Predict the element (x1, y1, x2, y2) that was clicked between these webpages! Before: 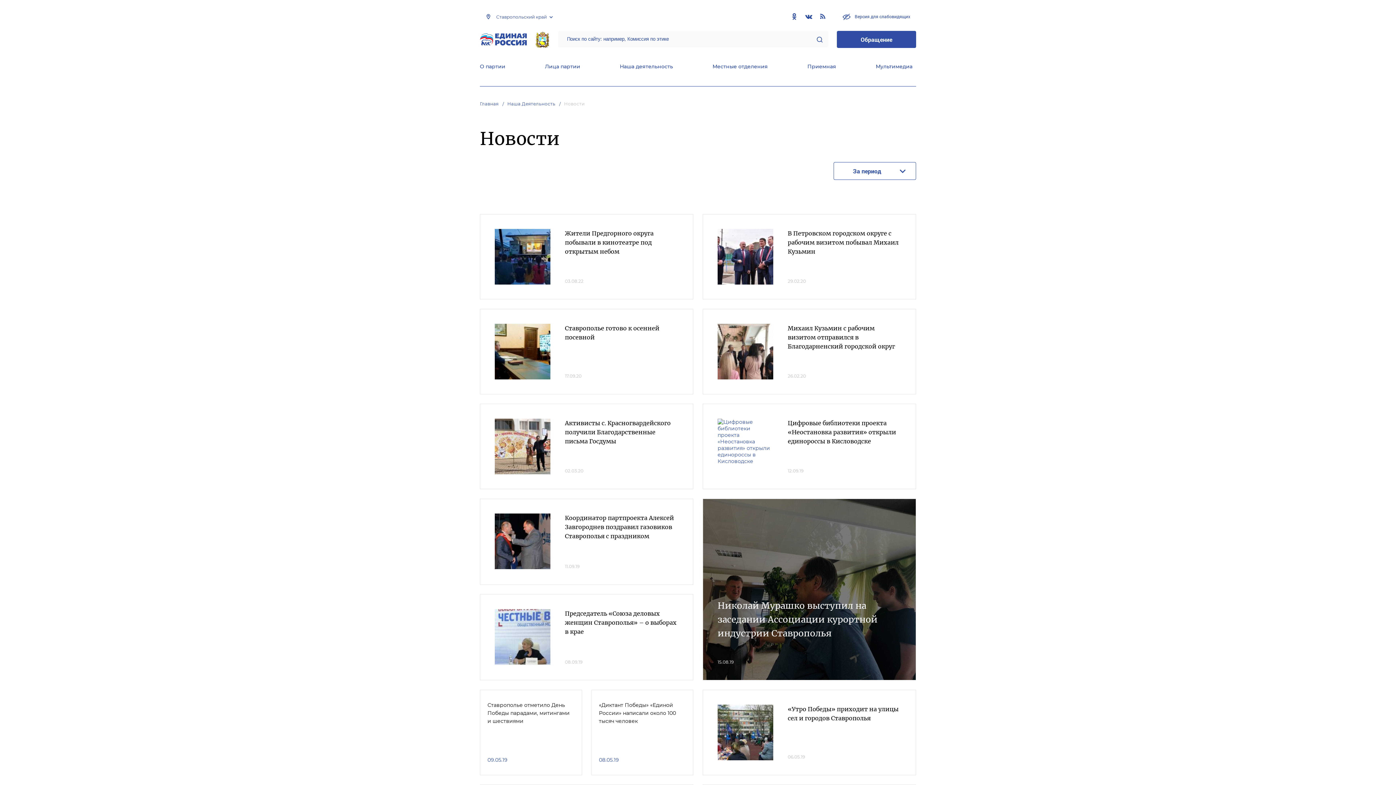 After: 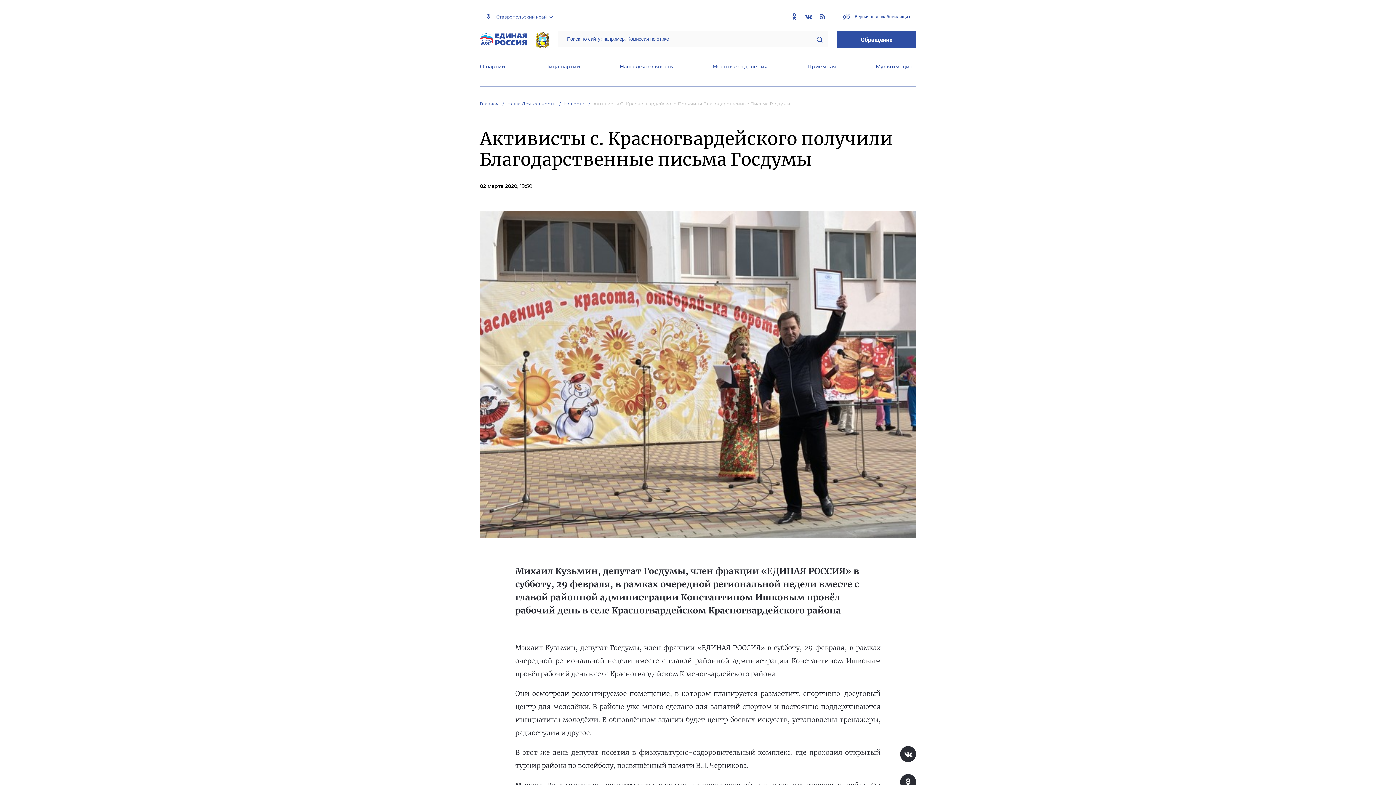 Action: bbox: (494, 418, 550, 474)